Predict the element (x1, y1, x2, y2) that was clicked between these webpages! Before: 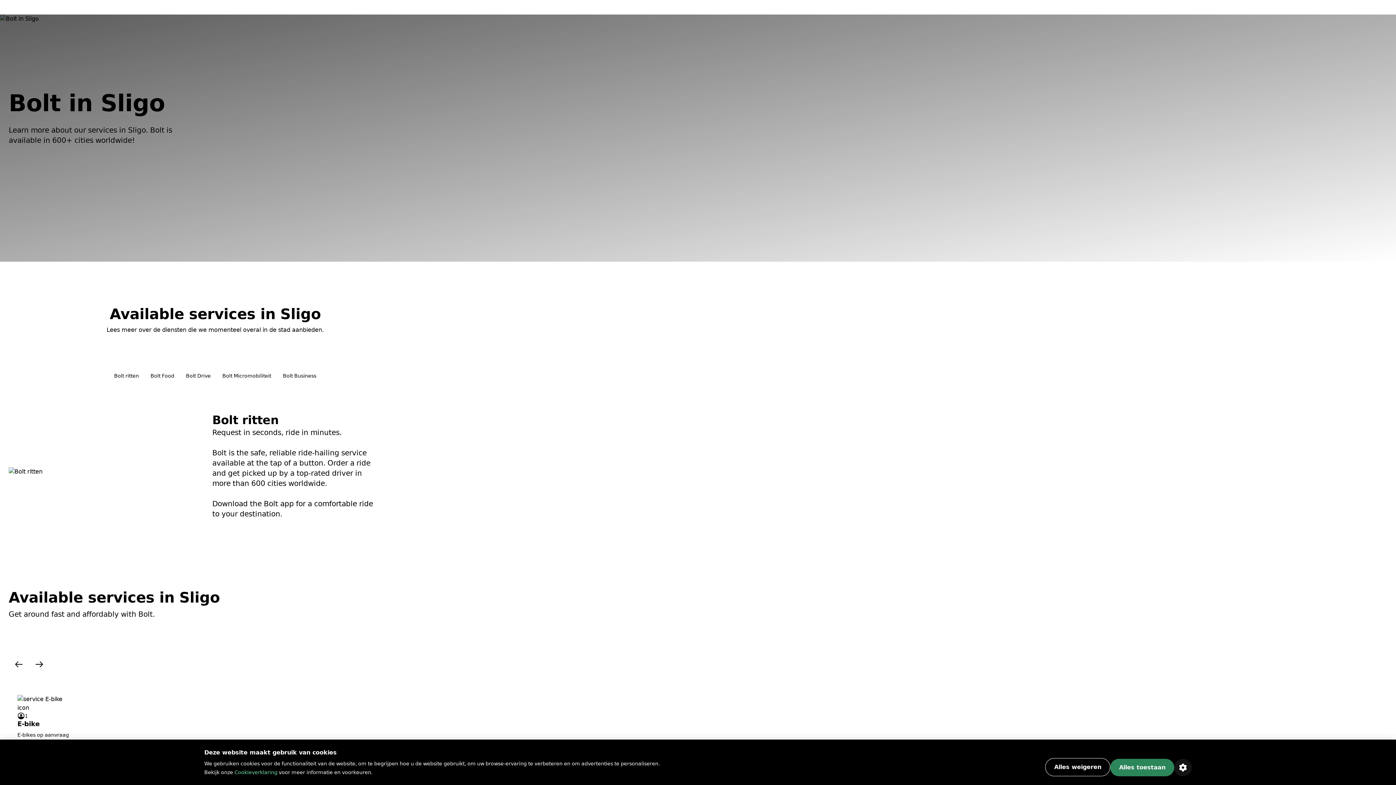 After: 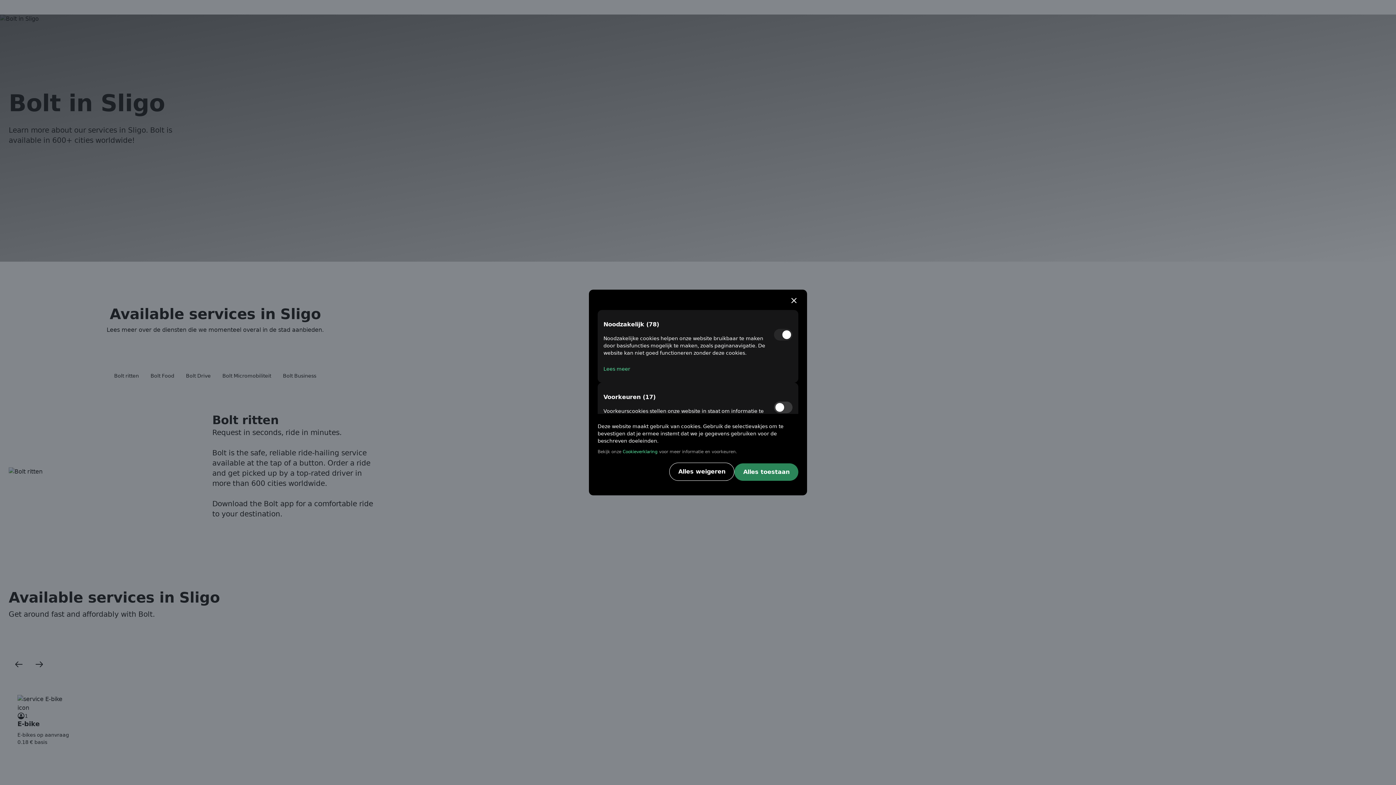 Action: bbox: (1174, 759, 1191, 776)